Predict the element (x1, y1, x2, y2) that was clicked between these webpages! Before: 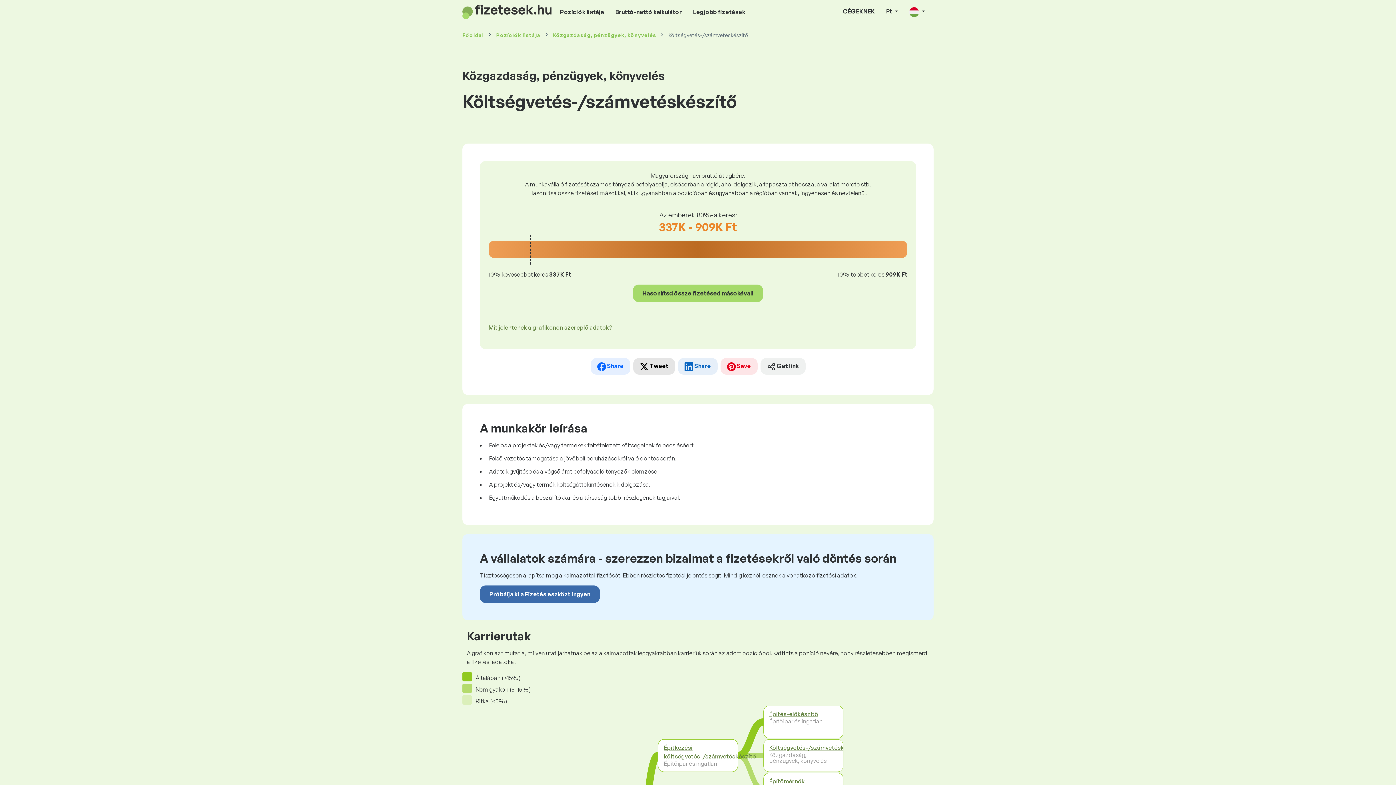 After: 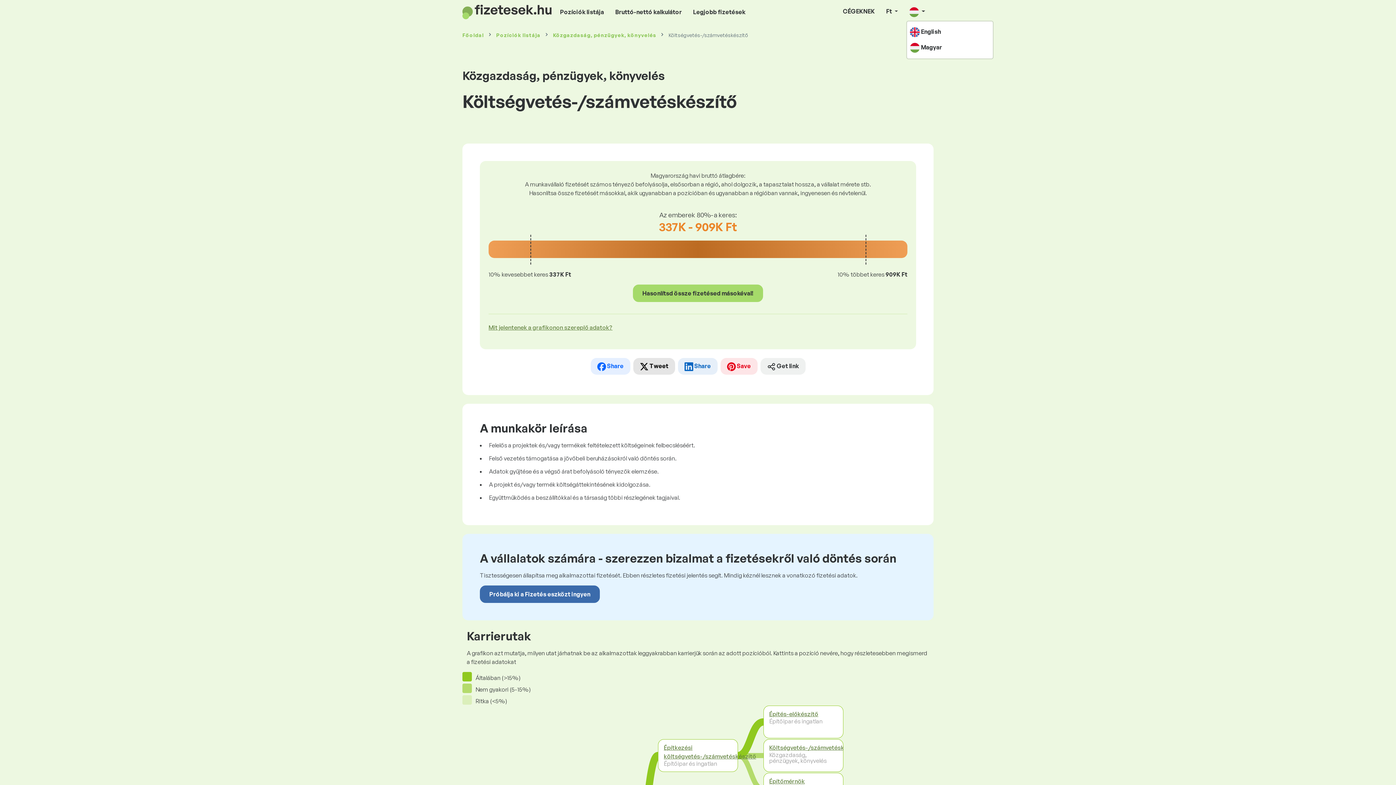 Action: label:   bbox: (906, 4, 928, 19)